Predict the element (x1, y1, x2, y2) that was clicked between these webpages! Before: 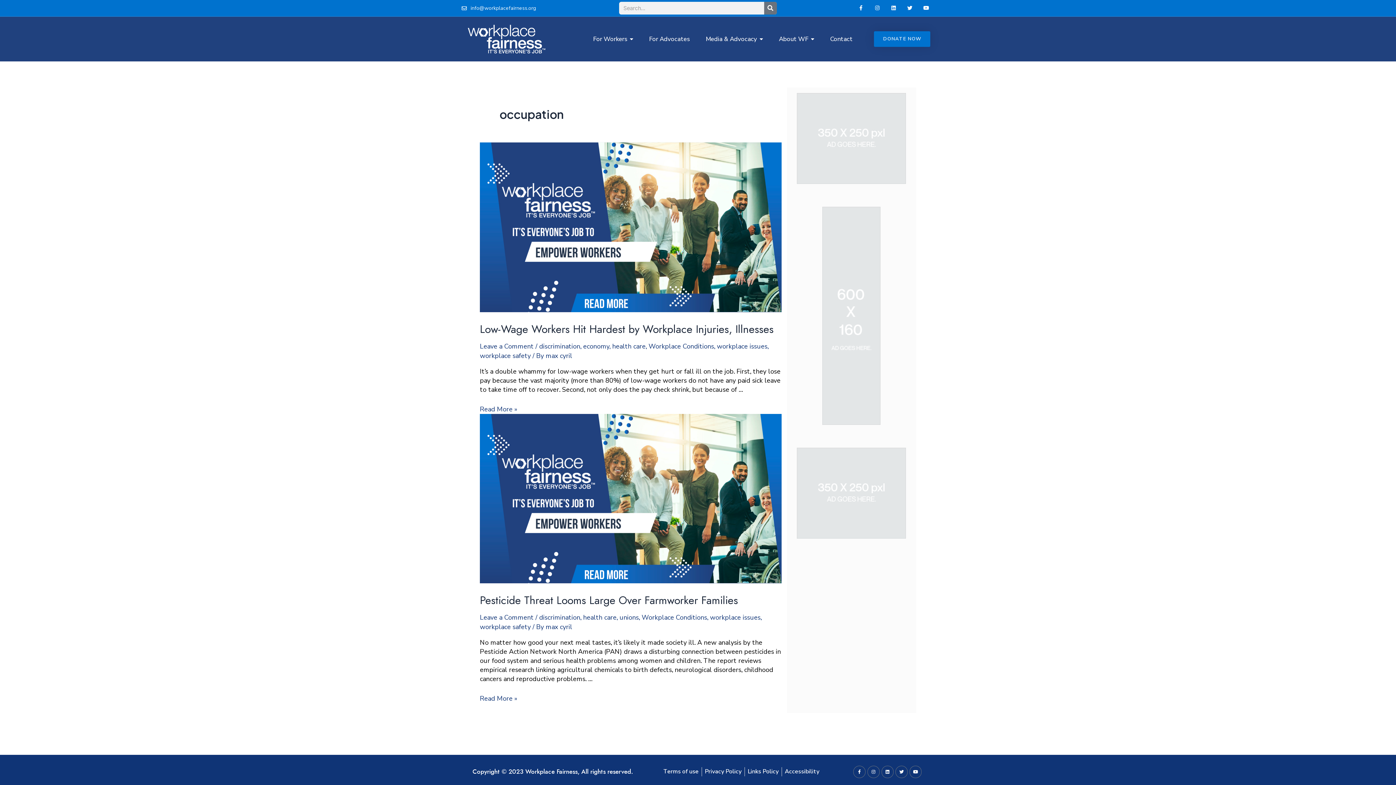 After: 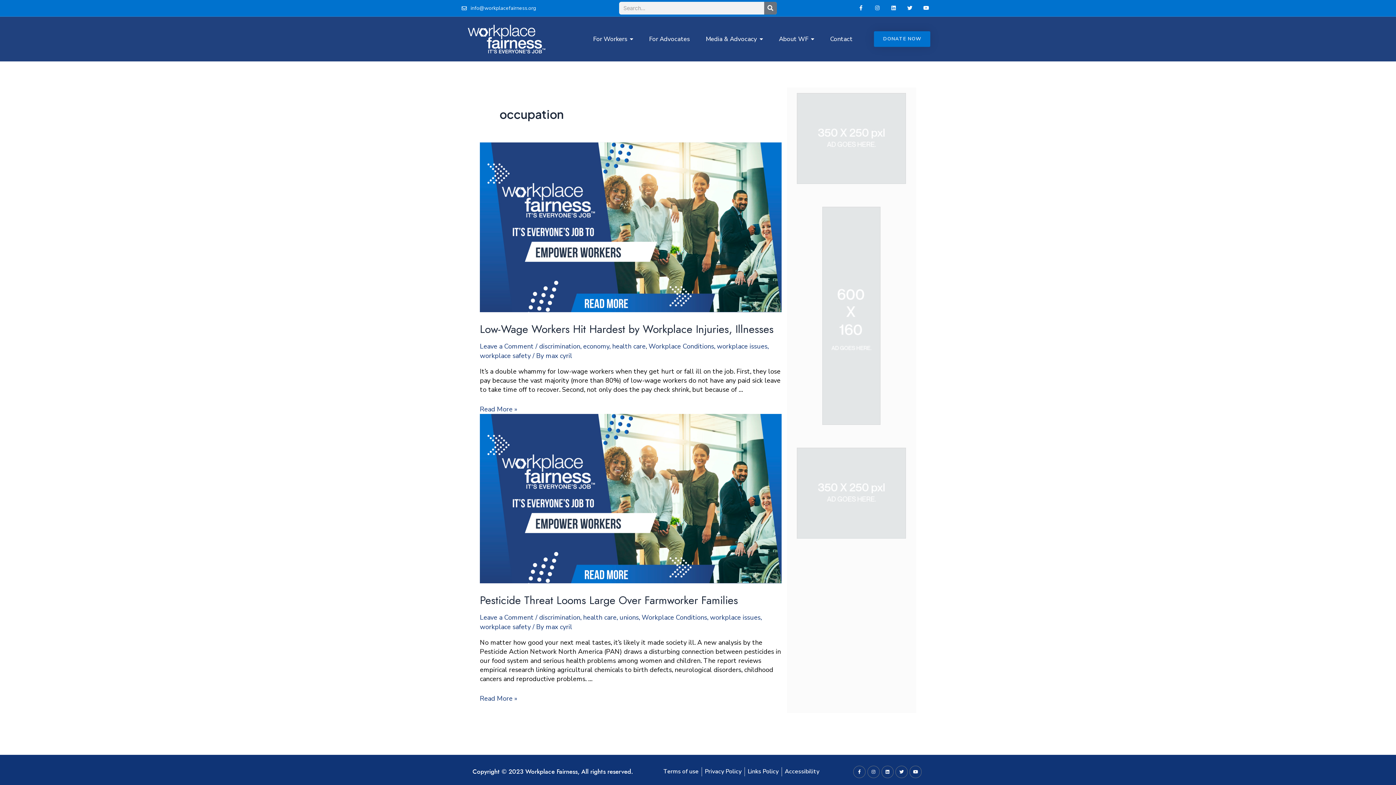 Action: bbox: (874, 31, 930, 46) label: DONATE NOW